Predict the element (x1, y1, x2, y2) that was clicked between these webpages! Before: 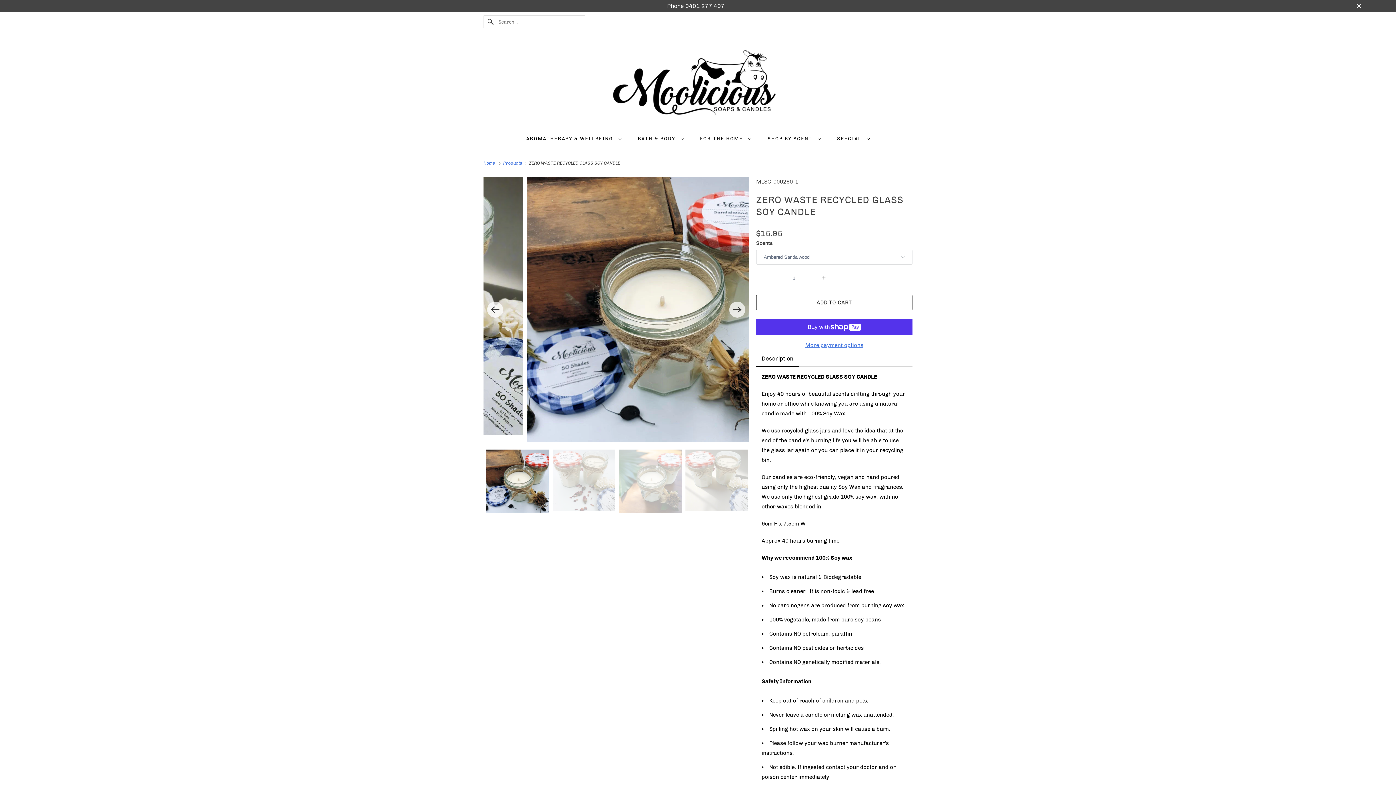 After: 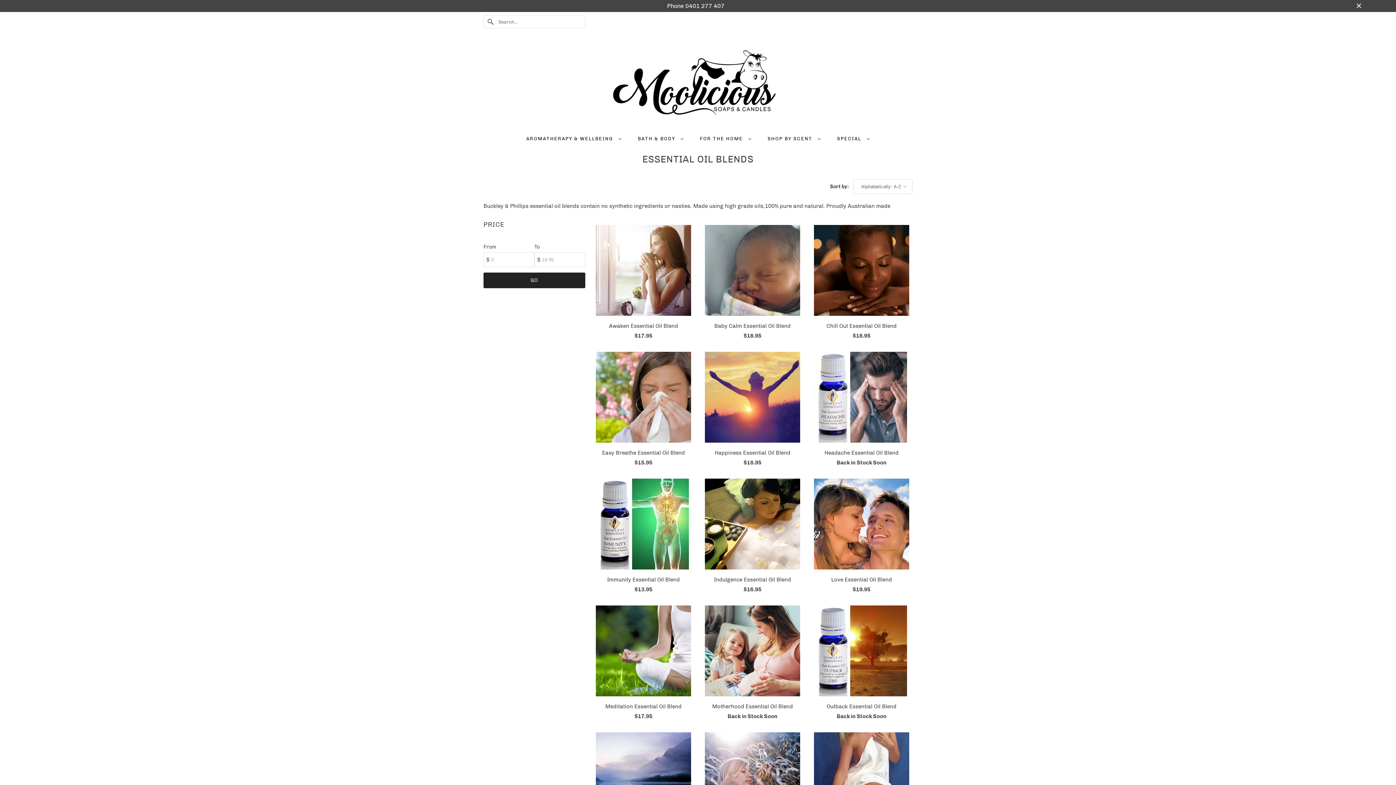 Action: bbox: (689, 13, 742, 24) label: ESSENTIAL OIL BLENDS